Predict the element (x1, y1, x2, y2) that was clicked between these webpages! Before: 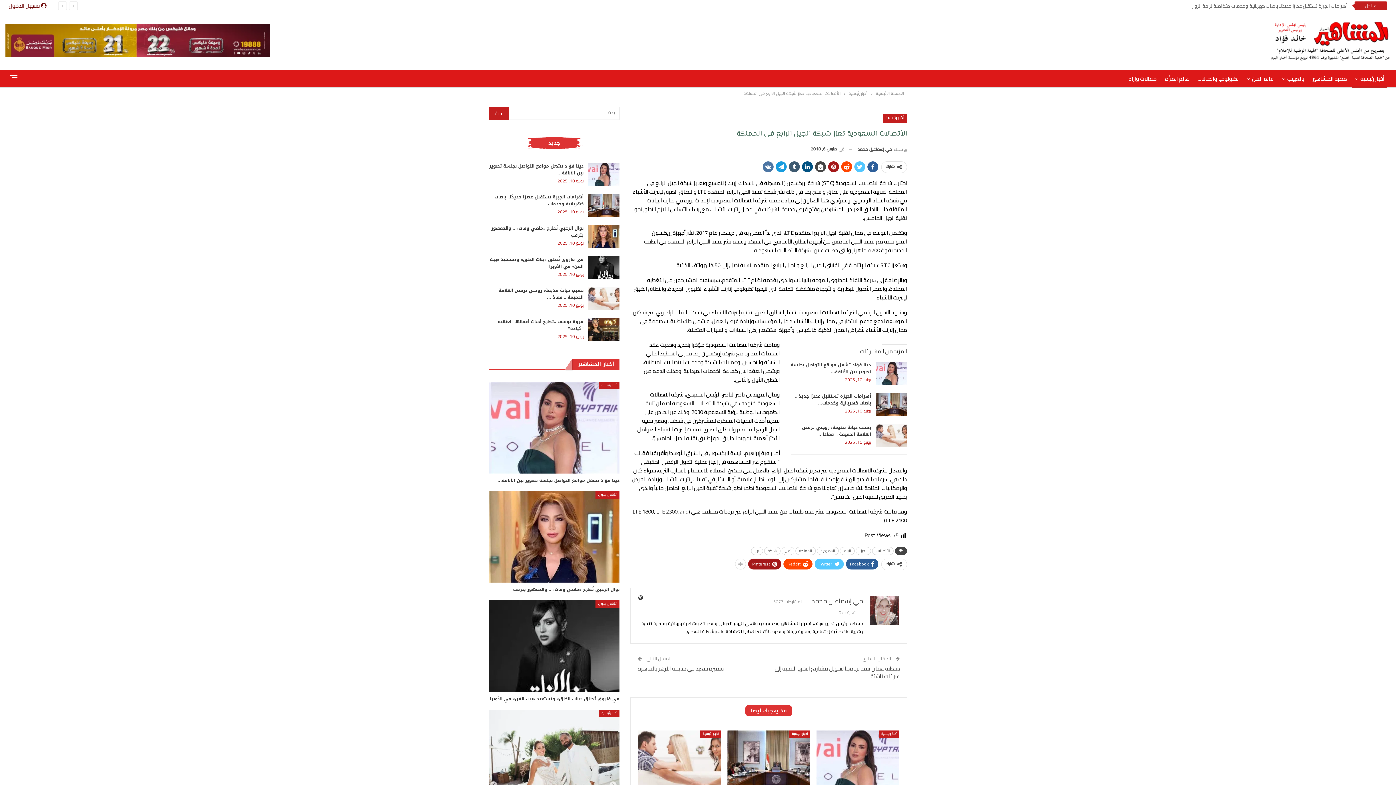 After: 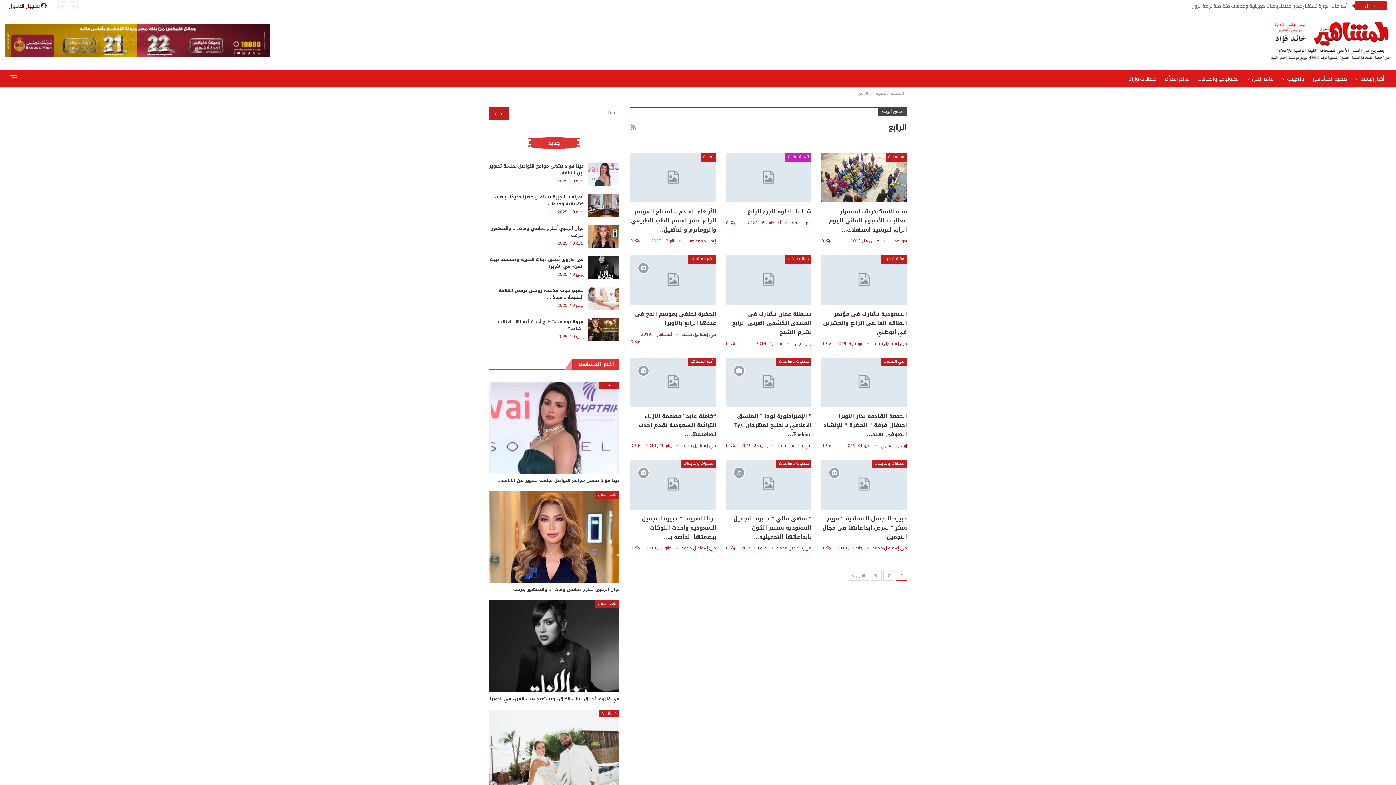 Action: bbox: (840, 547, 854, 555) label: الرابع